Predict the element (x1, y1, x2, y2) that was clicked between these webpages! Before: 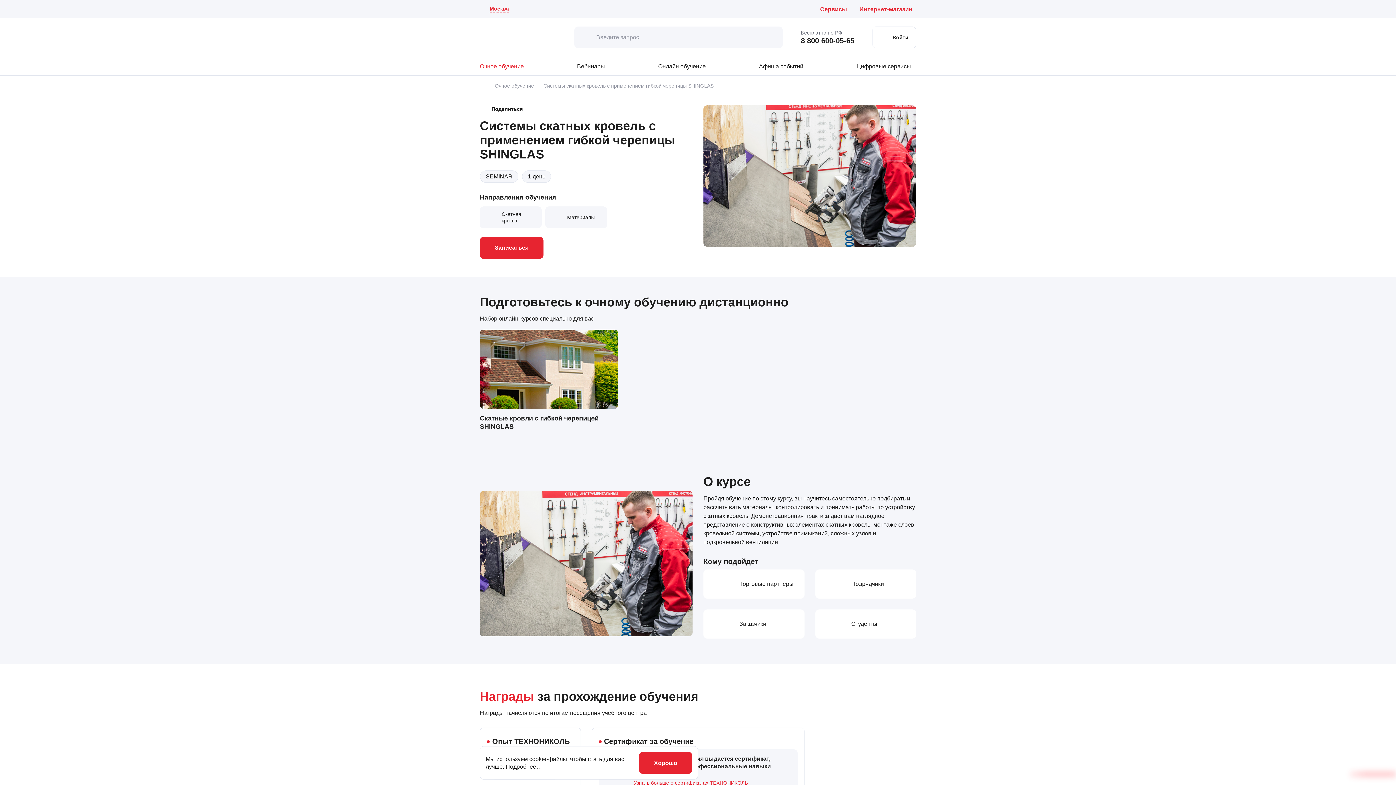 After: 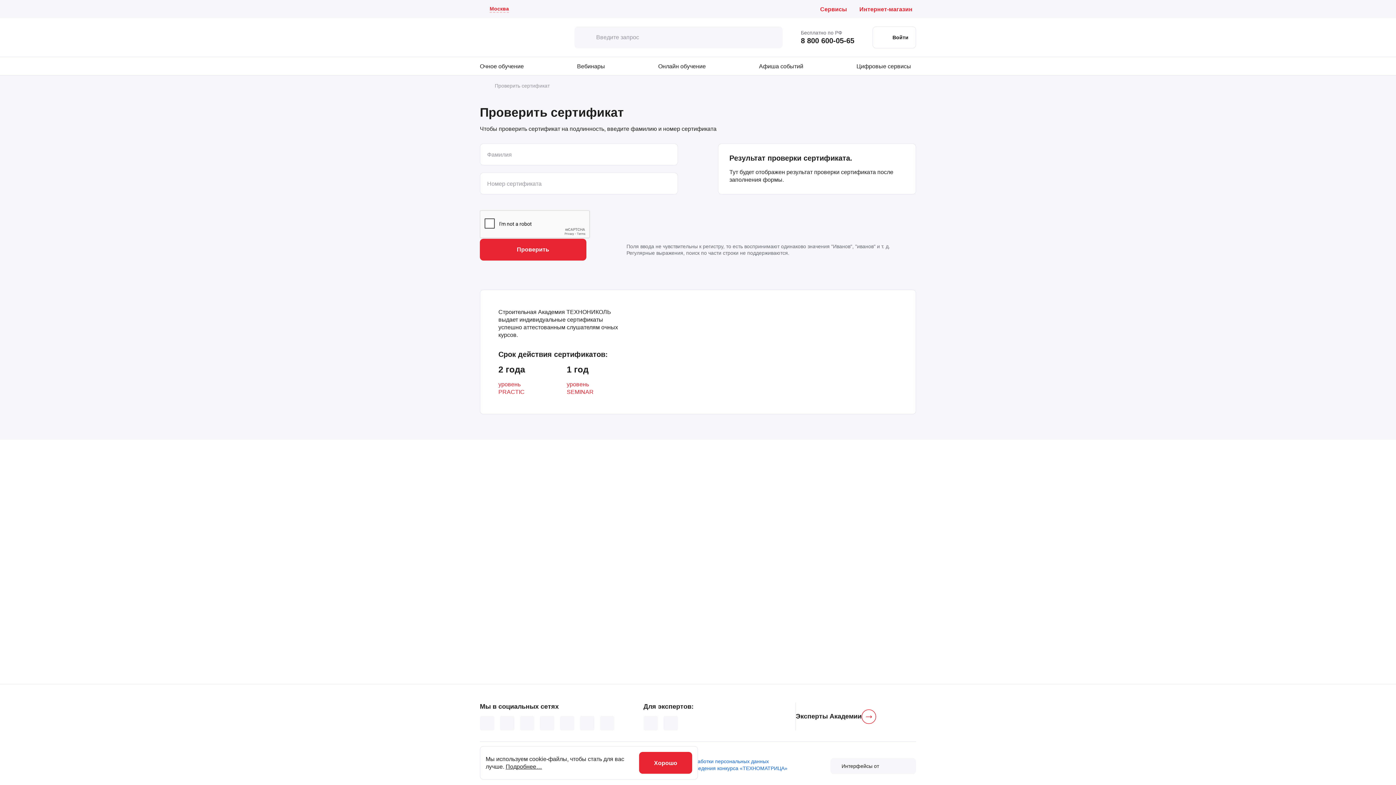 Action: bbox: (634, 779, 748, 786) label: Узнать больше о сертификатах ТЕХНОНИКОЛЬ